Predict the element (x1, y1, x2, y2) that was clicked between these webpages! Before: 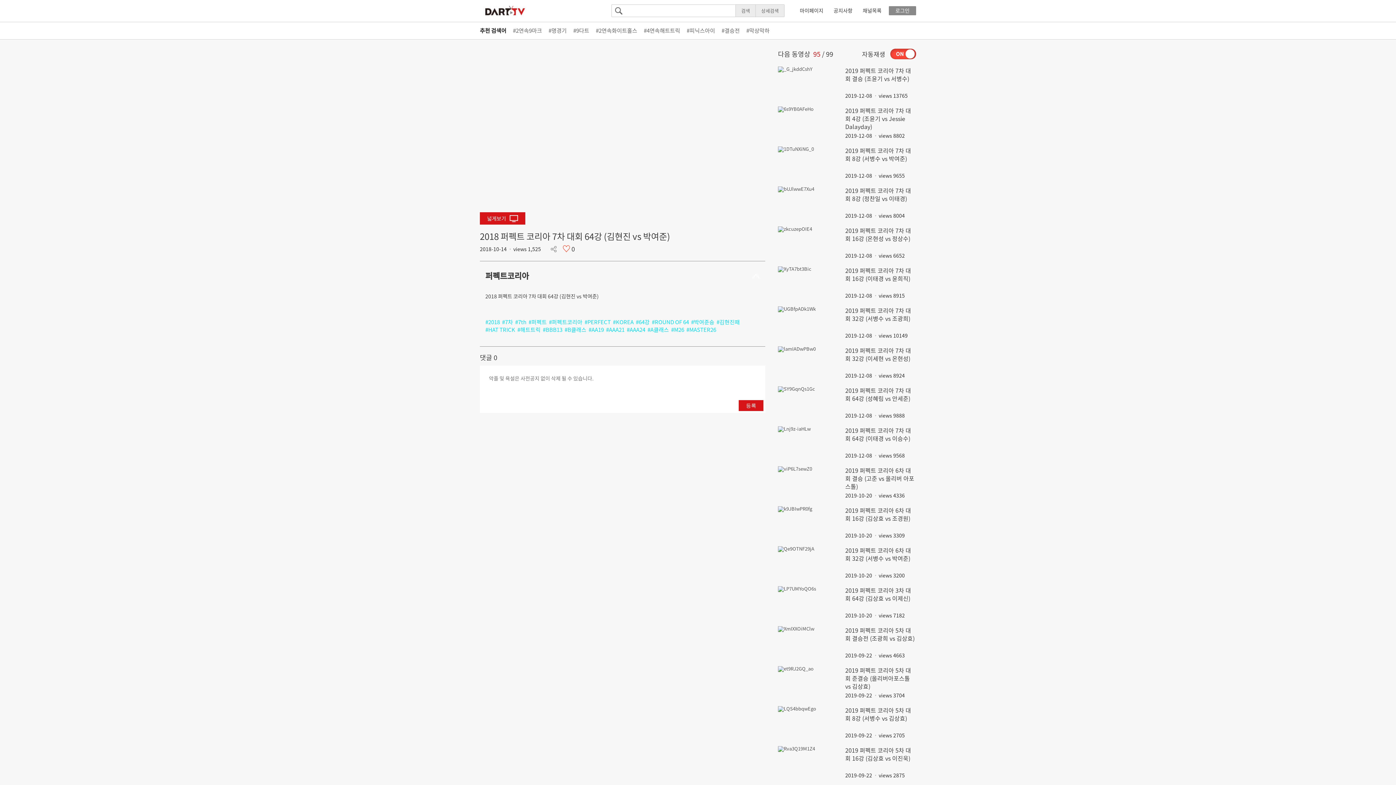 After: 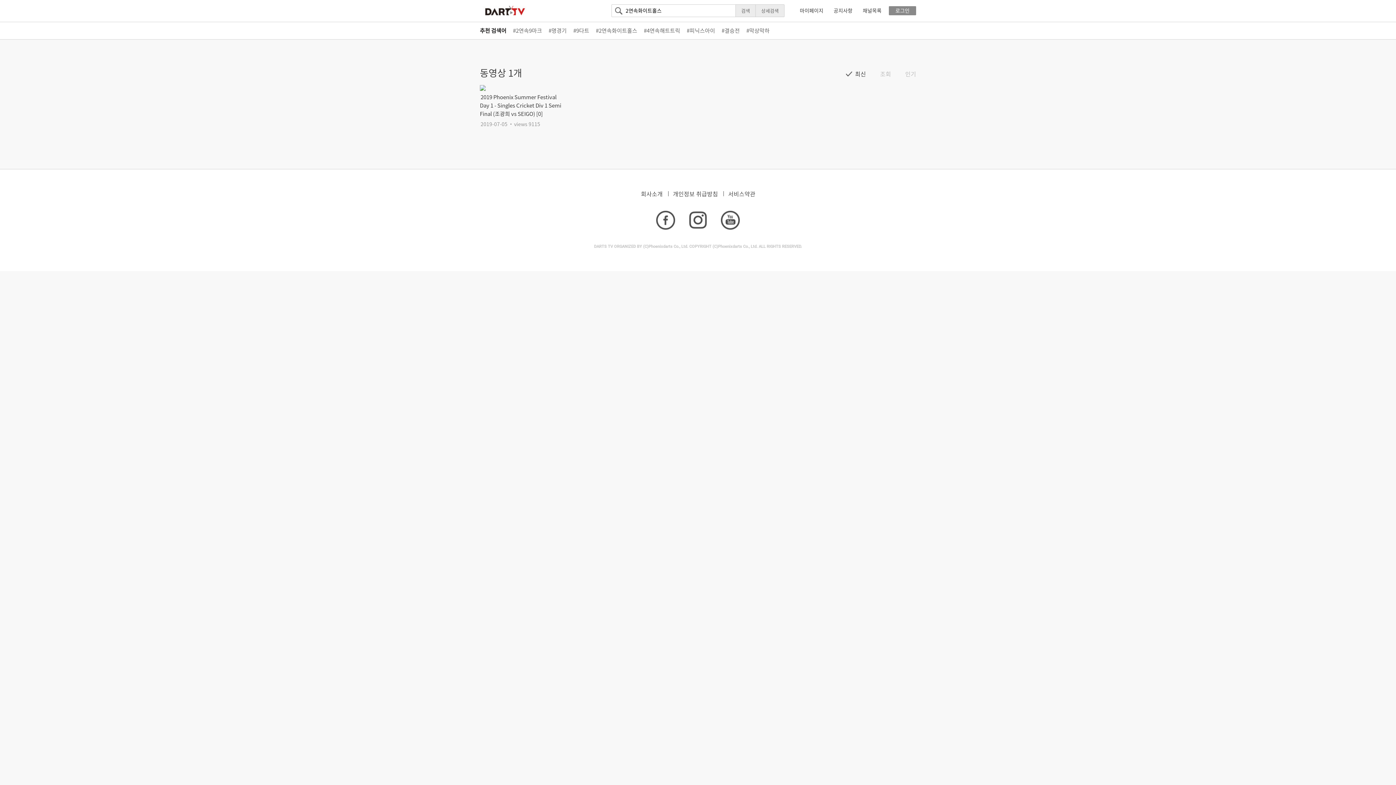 Action: label: #2연속화이트홀스 bbox: (596, 26, 637, 34)